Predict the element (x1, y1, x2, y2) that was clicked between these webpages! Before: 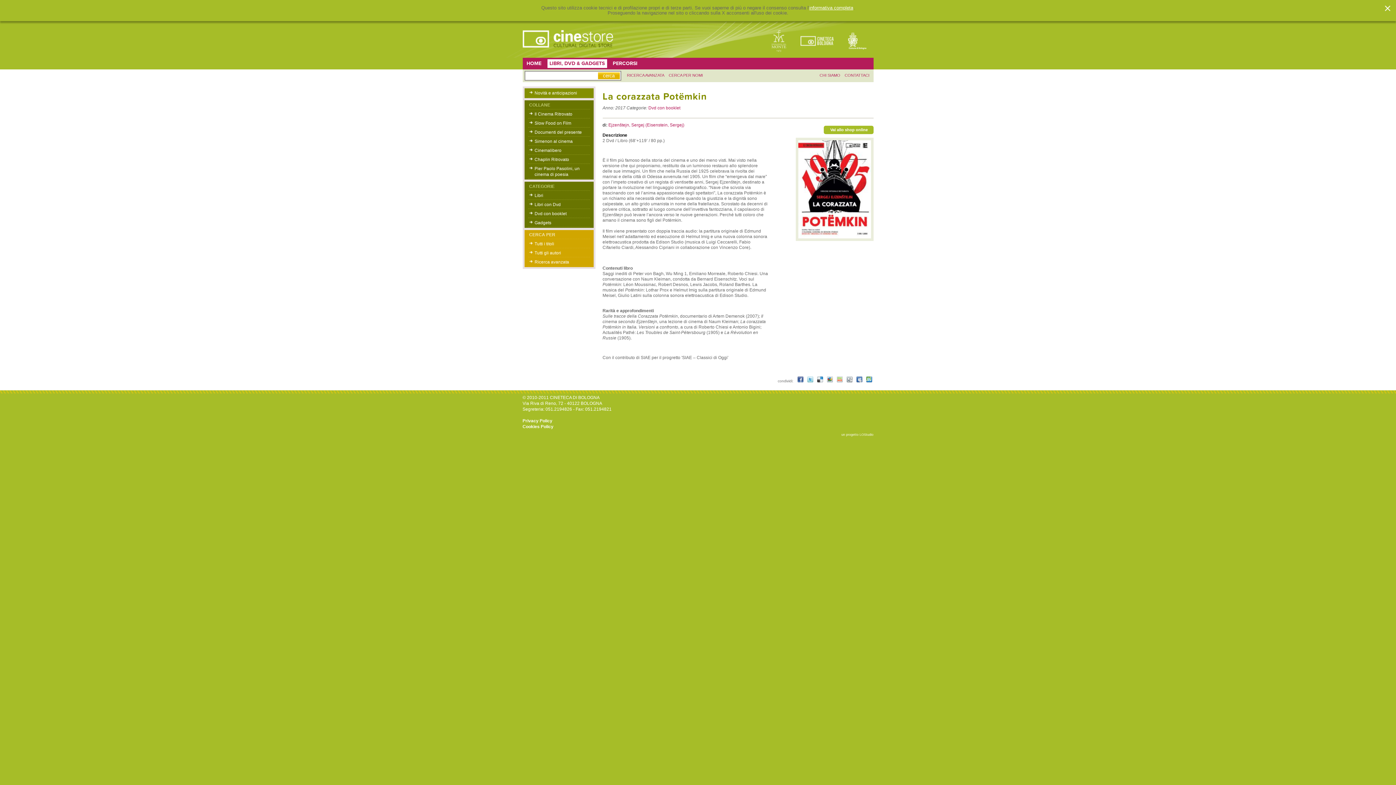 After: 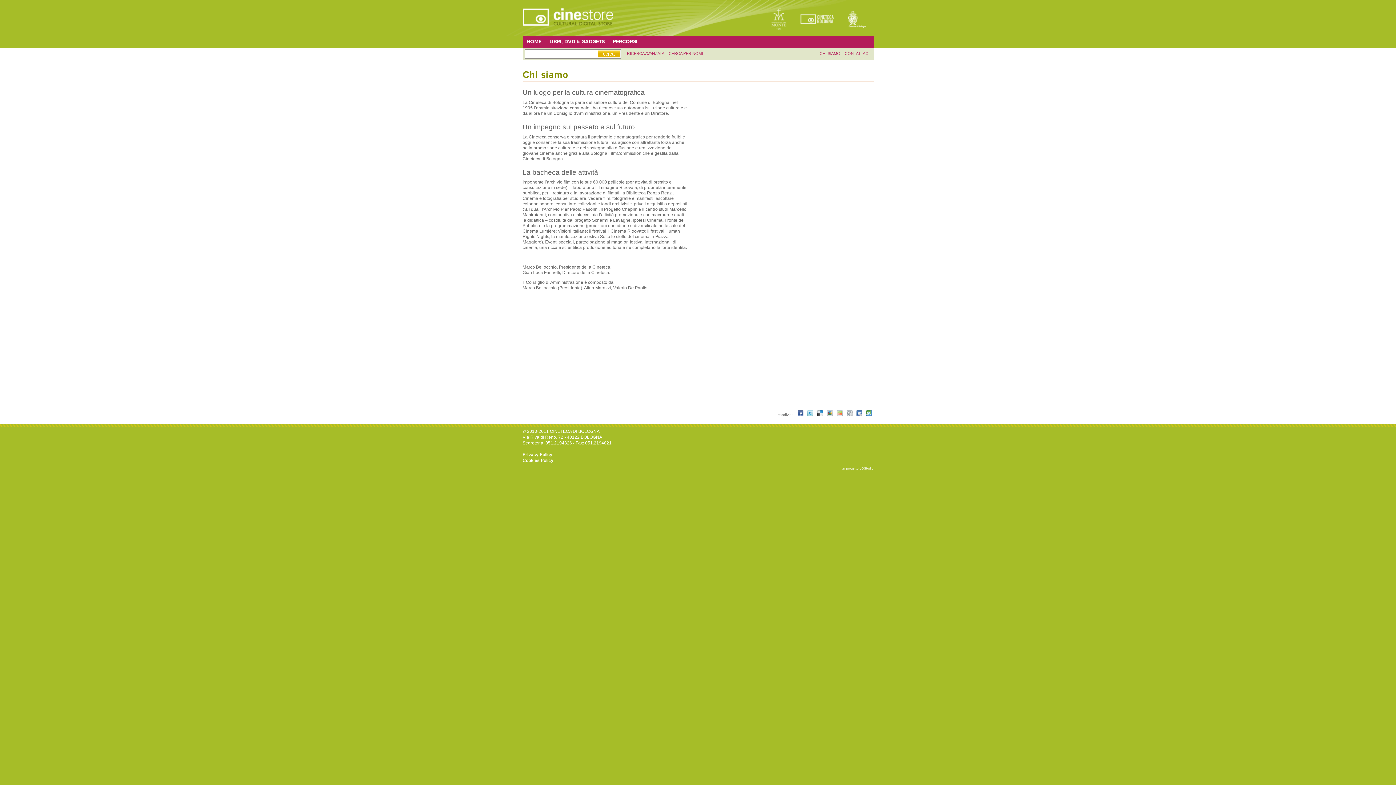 Action: label: CHI SIAMO bbox: (819, 73, 840, 77)